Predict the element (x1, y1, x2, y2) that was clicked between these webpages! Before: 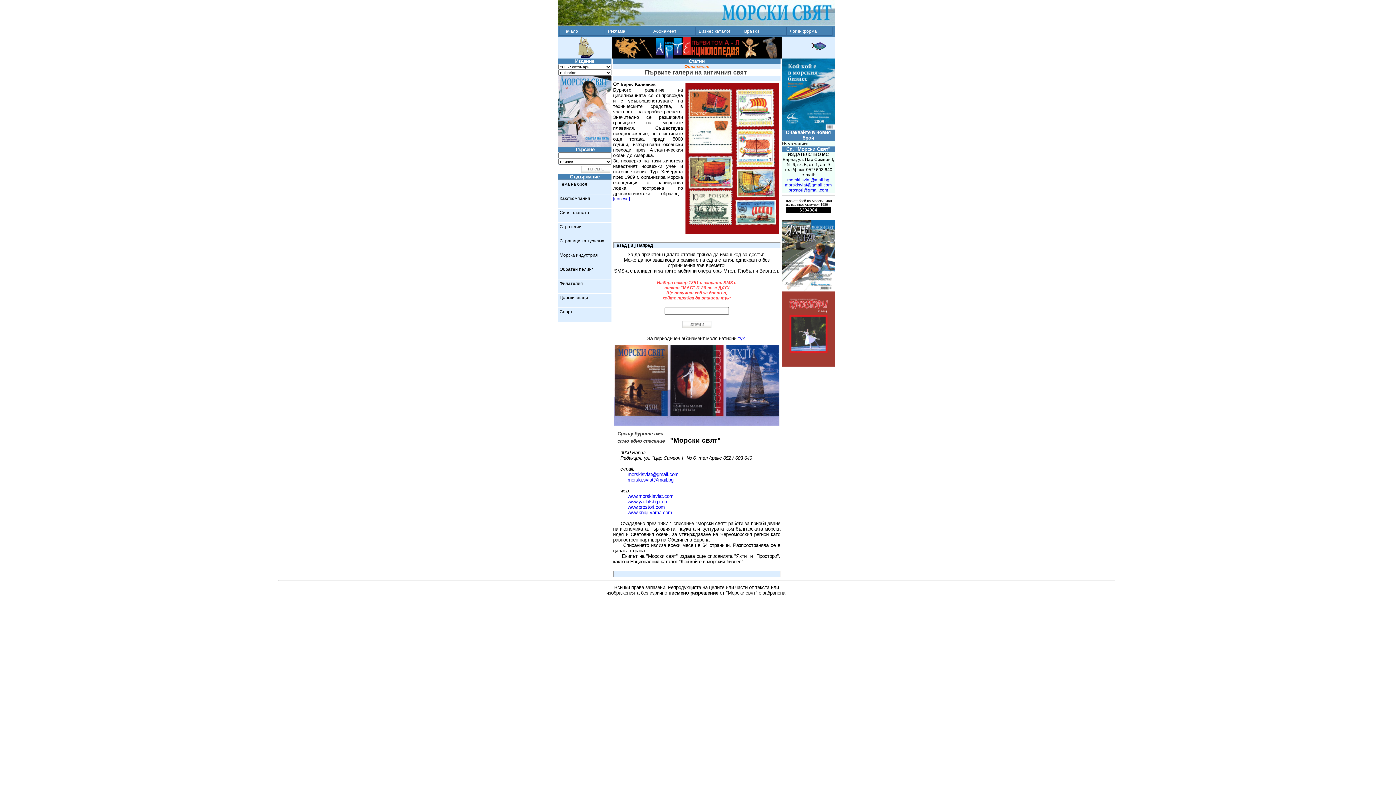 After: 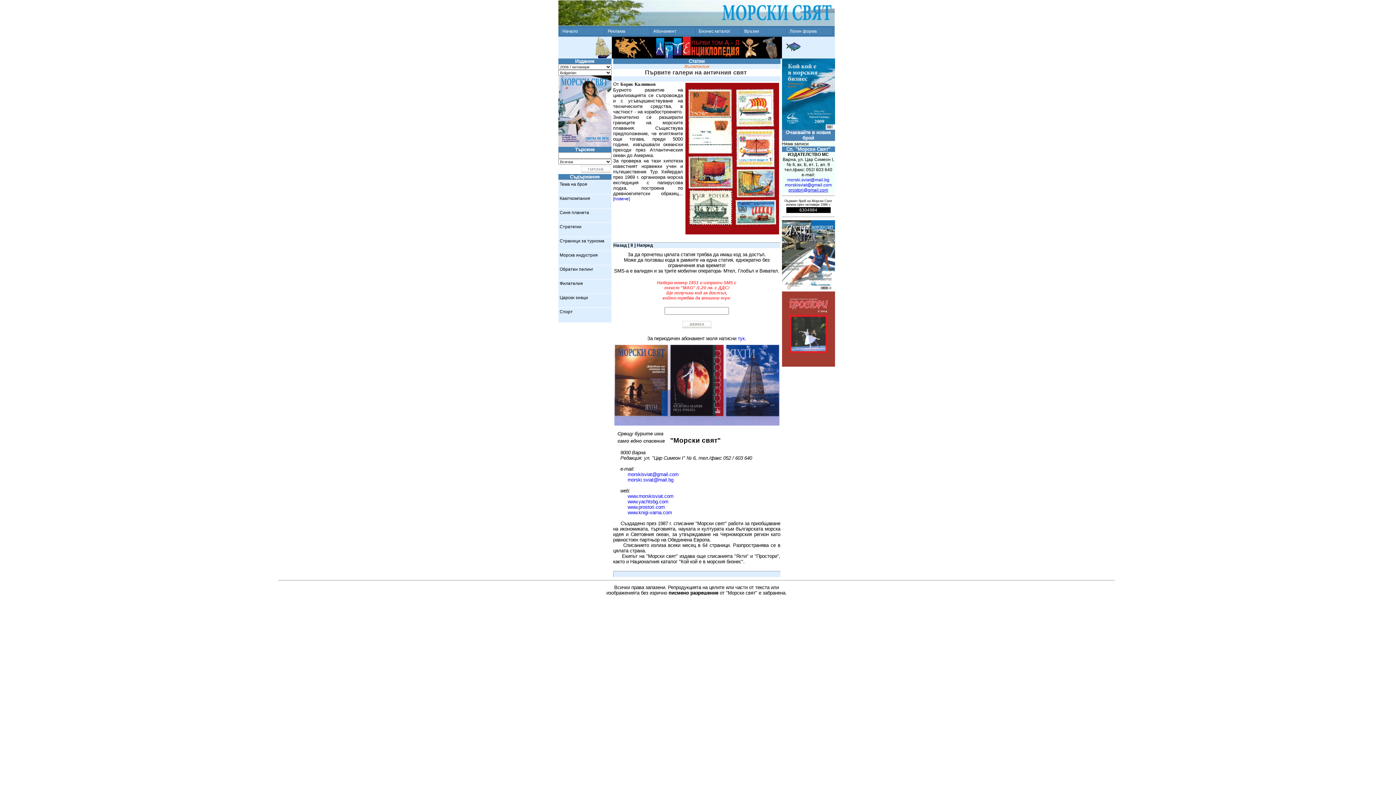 Action: label: prostori@gmail.com bbox: (788, 187, 828, 192)